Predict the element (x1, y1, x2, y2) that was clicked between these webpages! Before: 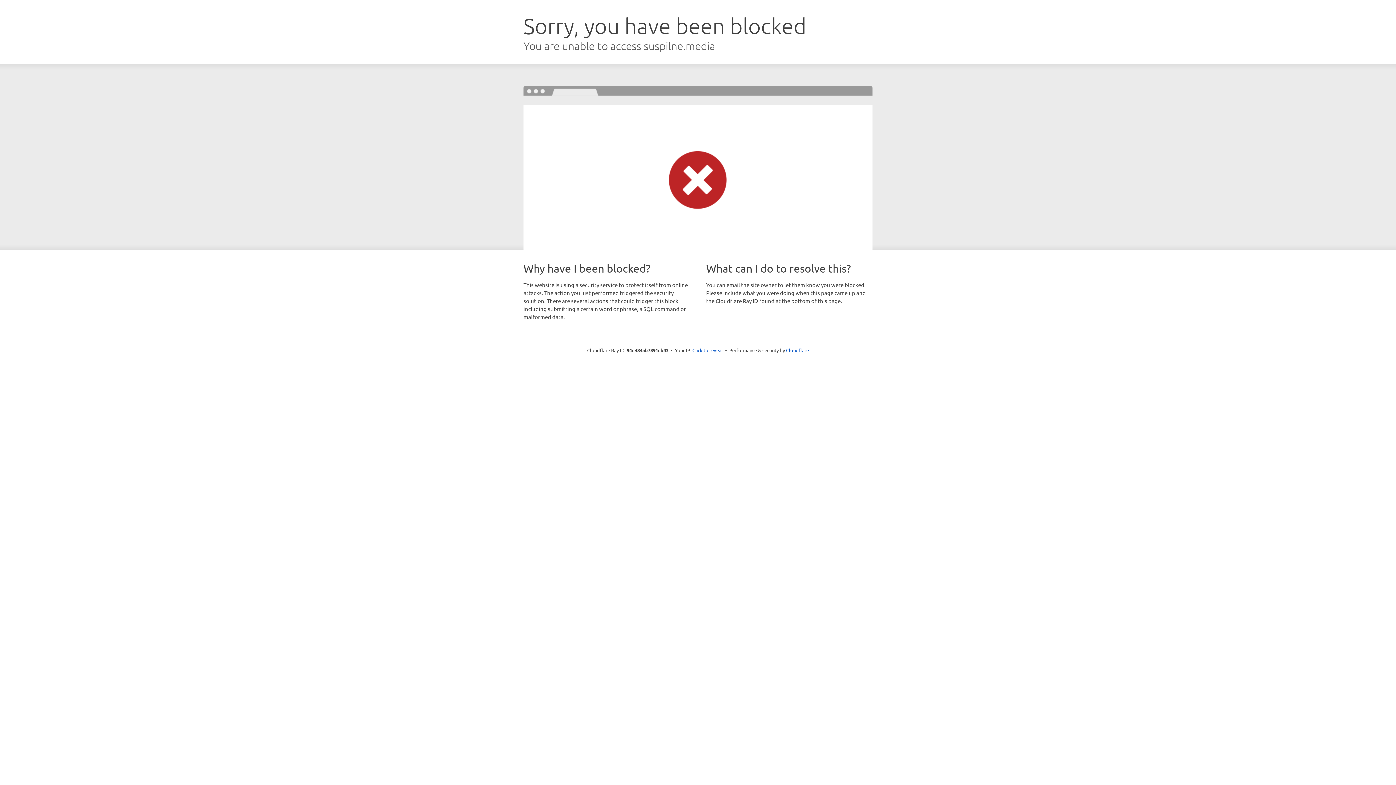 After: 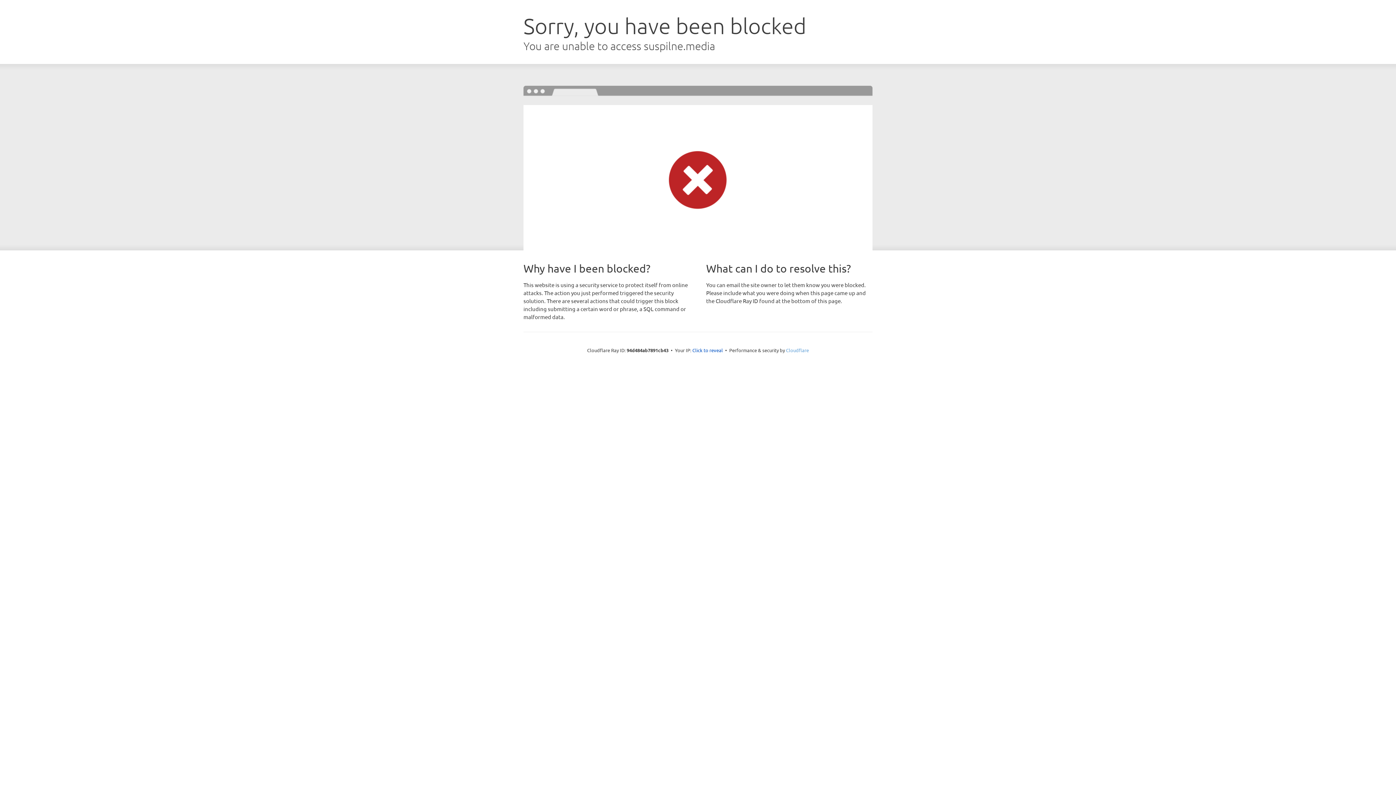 Action: bbox: (786, 347, 809, 353) label: Cloudflare